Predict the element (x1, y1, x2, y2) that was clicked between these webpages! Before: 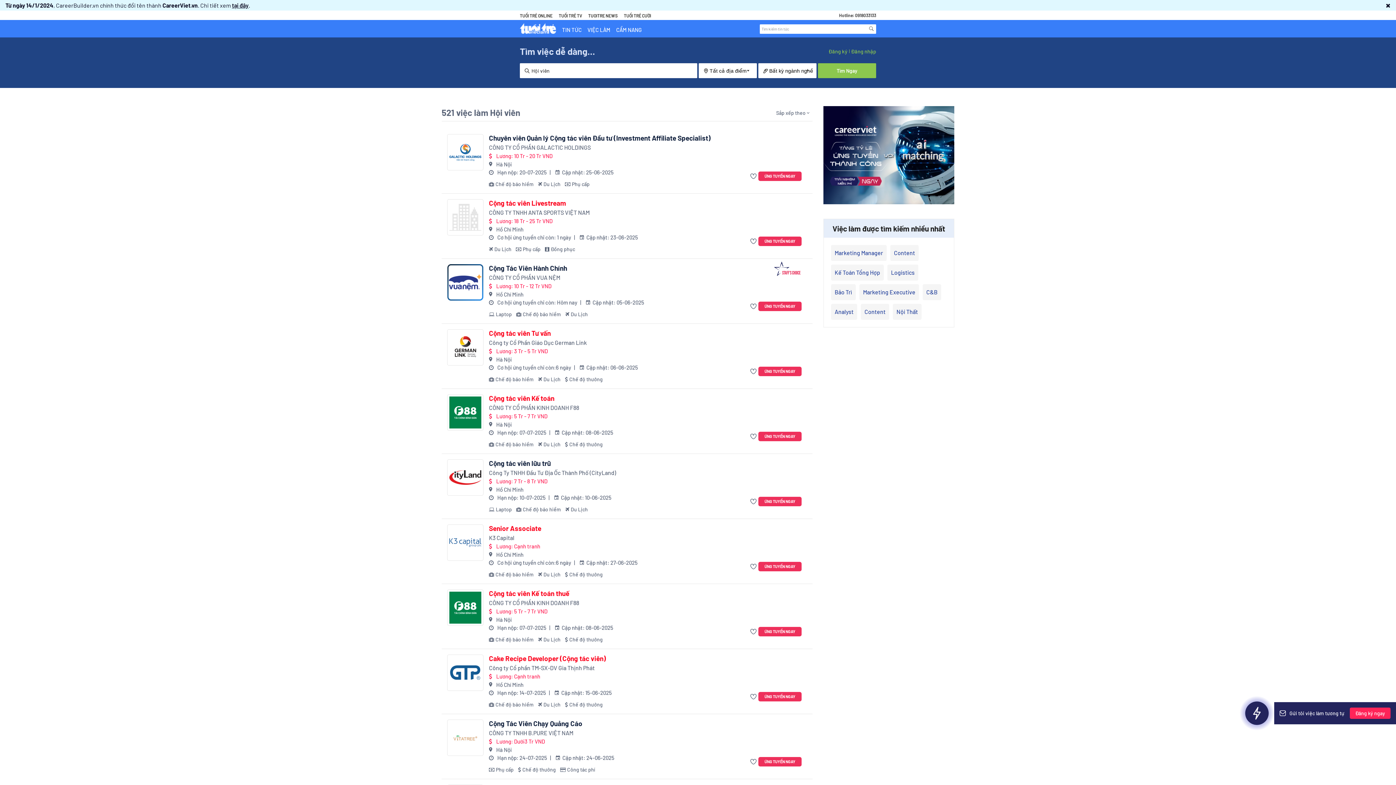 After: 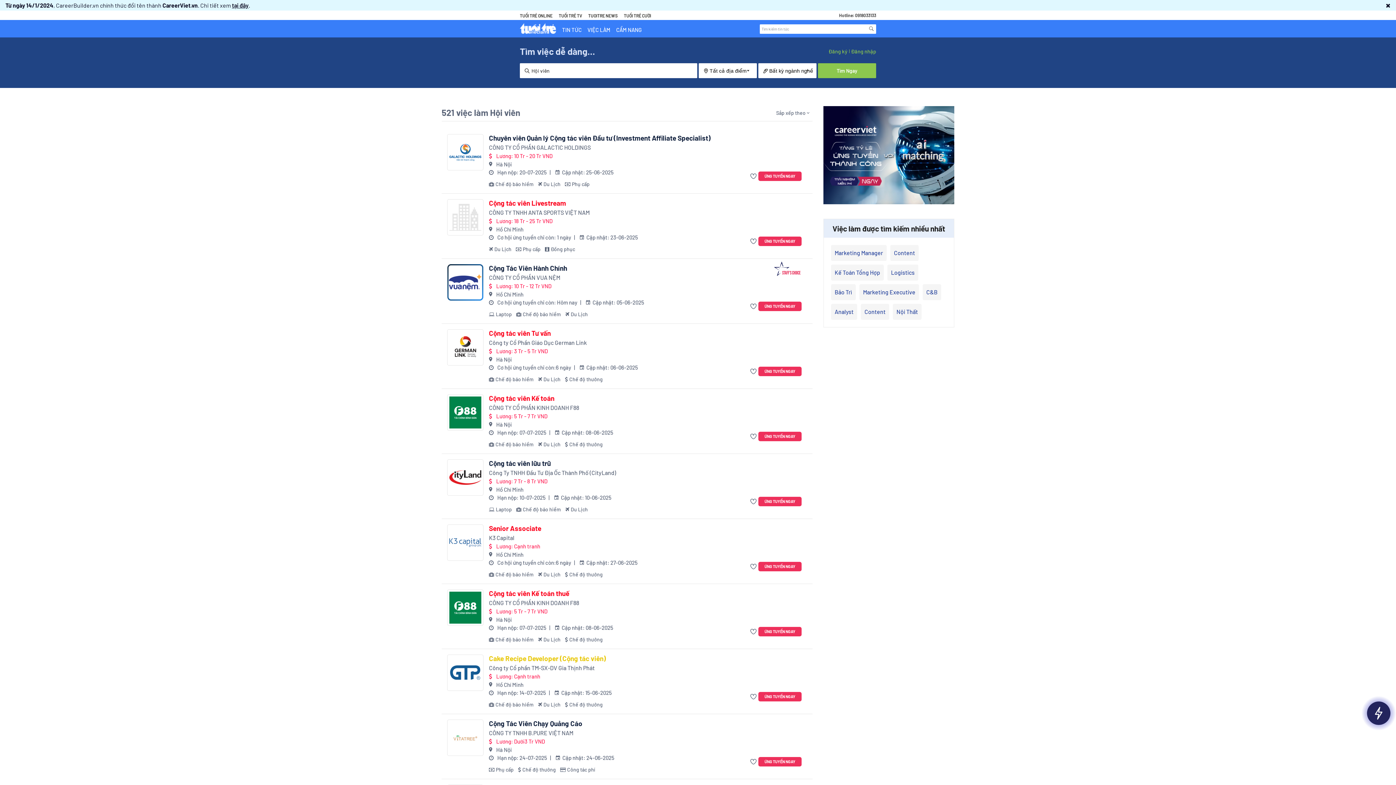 Action: label: Cake Recipe Developer (Cộng tác viên) bbox: (489, 654, 606, 662)